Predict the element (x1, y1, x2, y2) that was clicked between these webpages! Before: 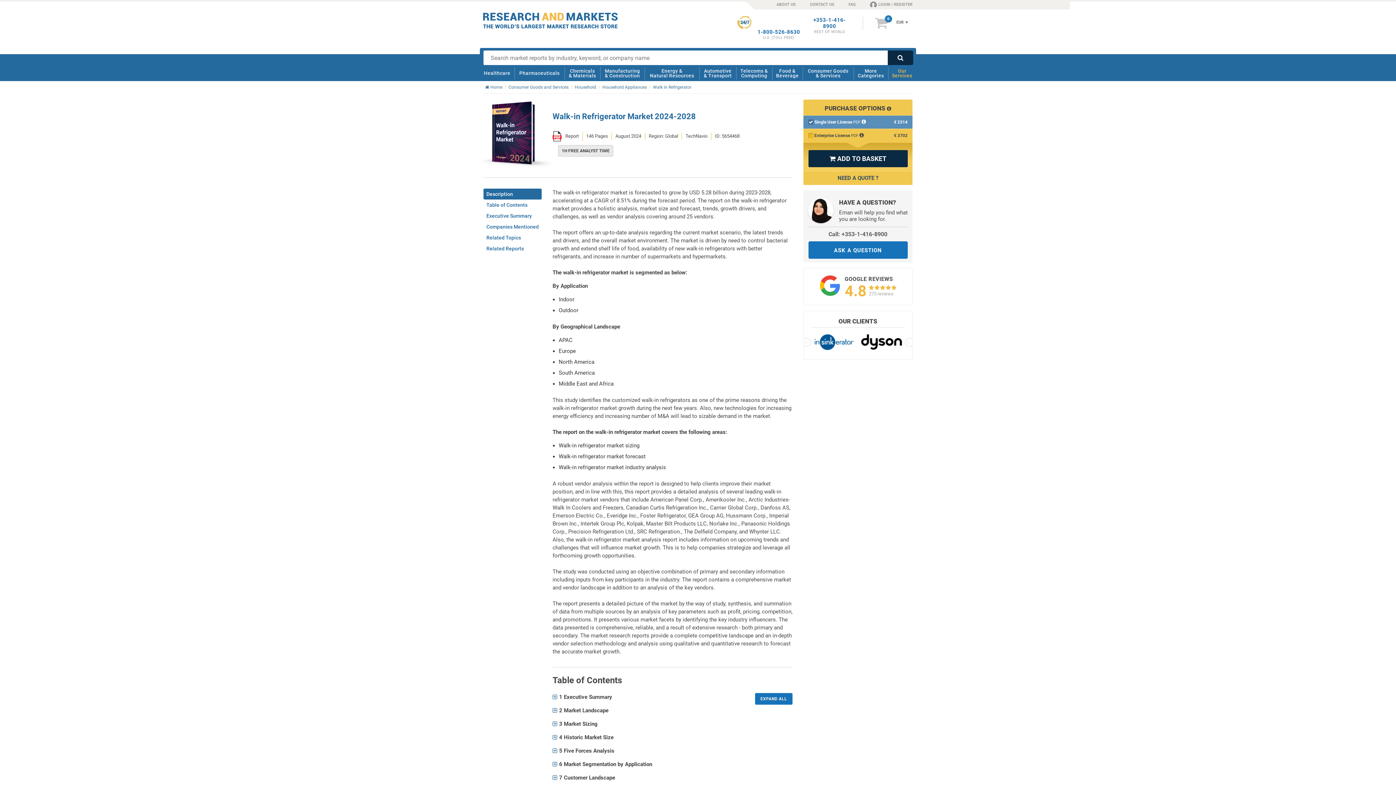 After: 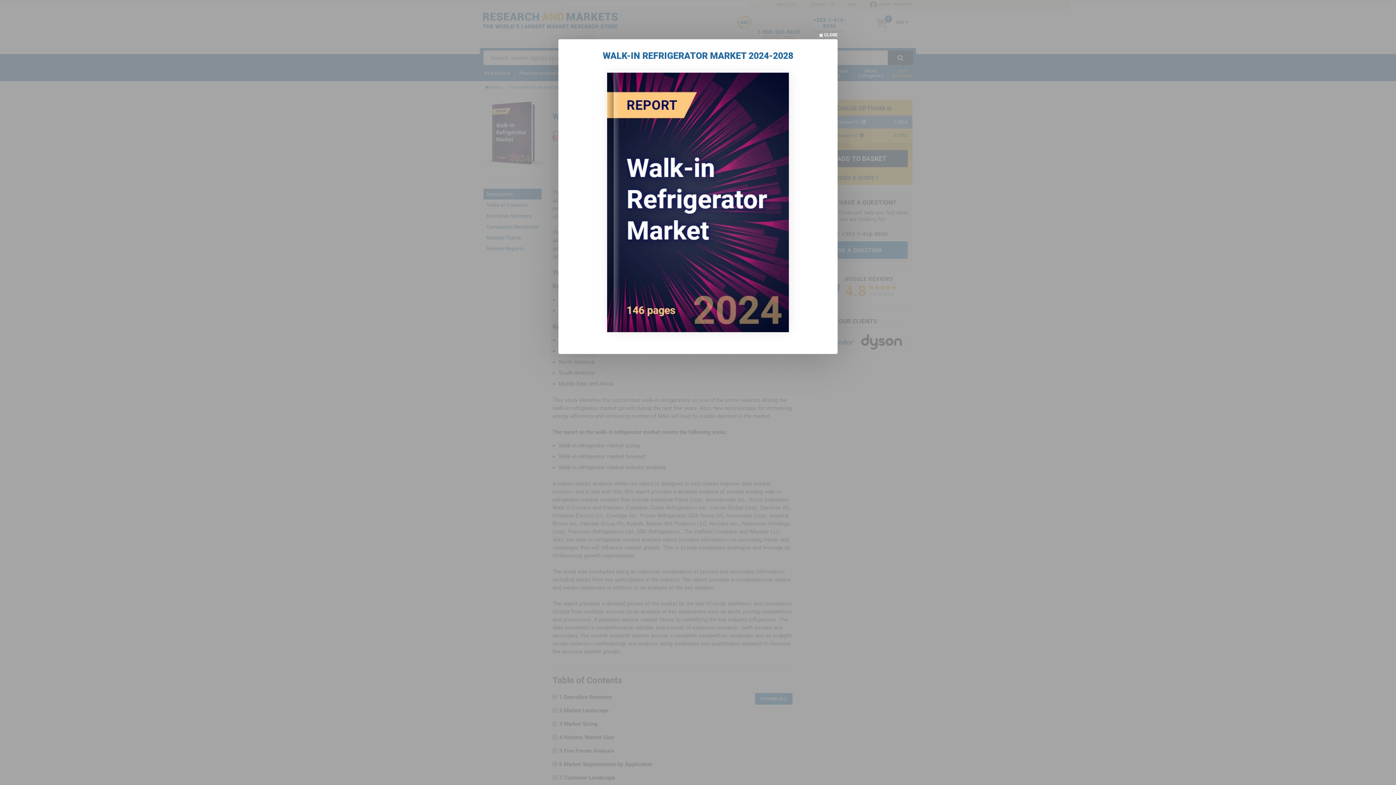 Action: bbox: (492, 101, 531, 164)